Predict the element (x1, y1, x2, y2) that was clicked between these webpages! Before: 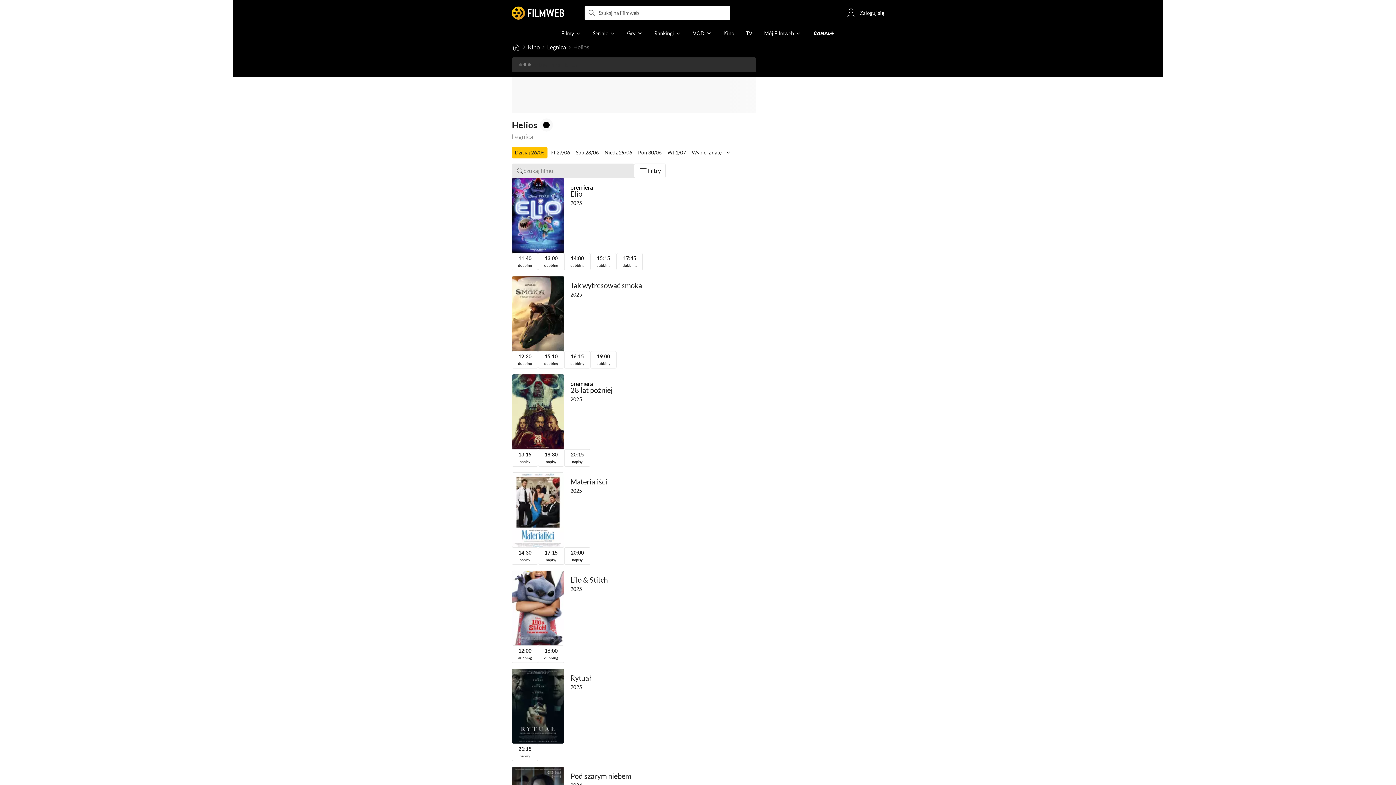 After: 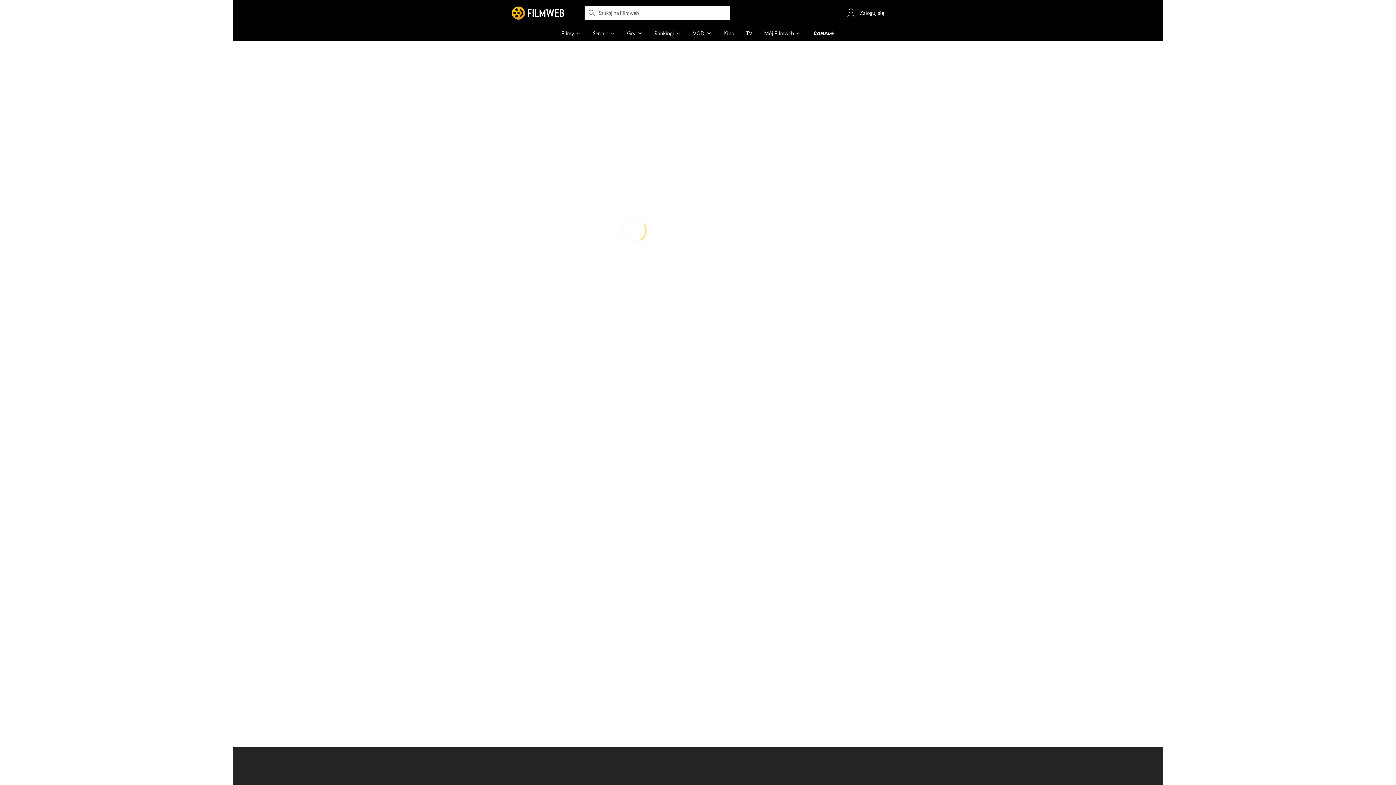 Action: label: Mój Filmweb bbox: (758, 26, 807, 40)